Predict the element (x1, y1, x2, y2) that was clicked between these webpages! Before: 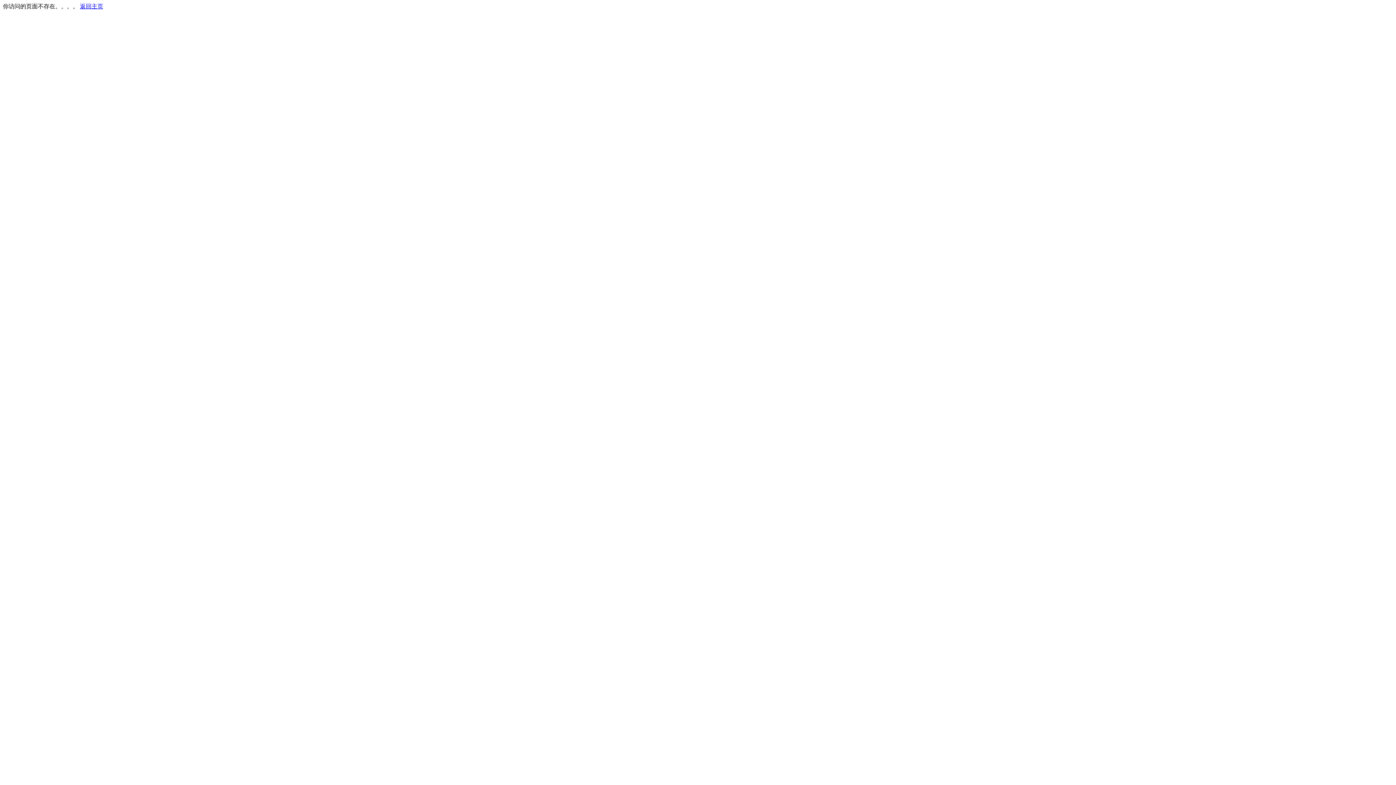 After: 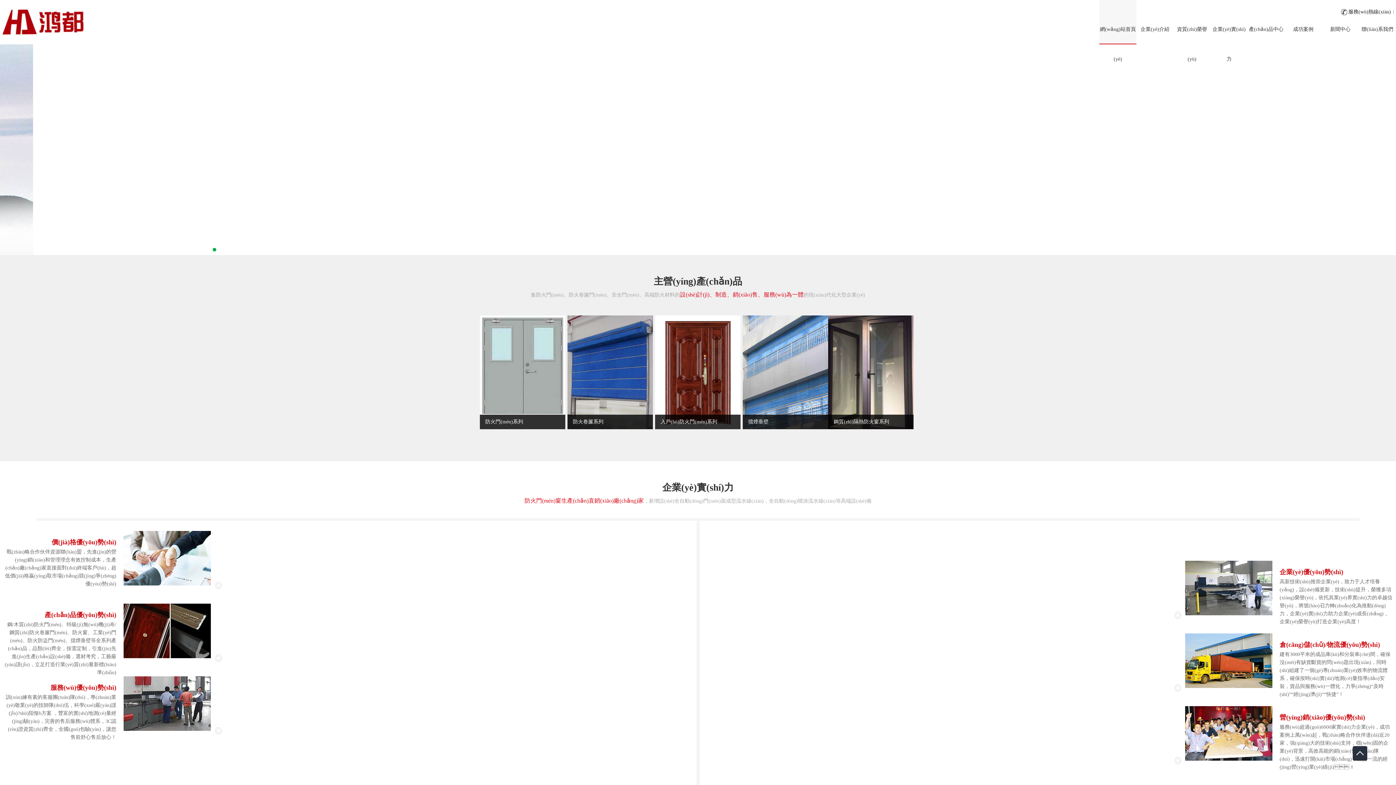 Action: bbox: (80, 3, 103, 9) label: 返回主页